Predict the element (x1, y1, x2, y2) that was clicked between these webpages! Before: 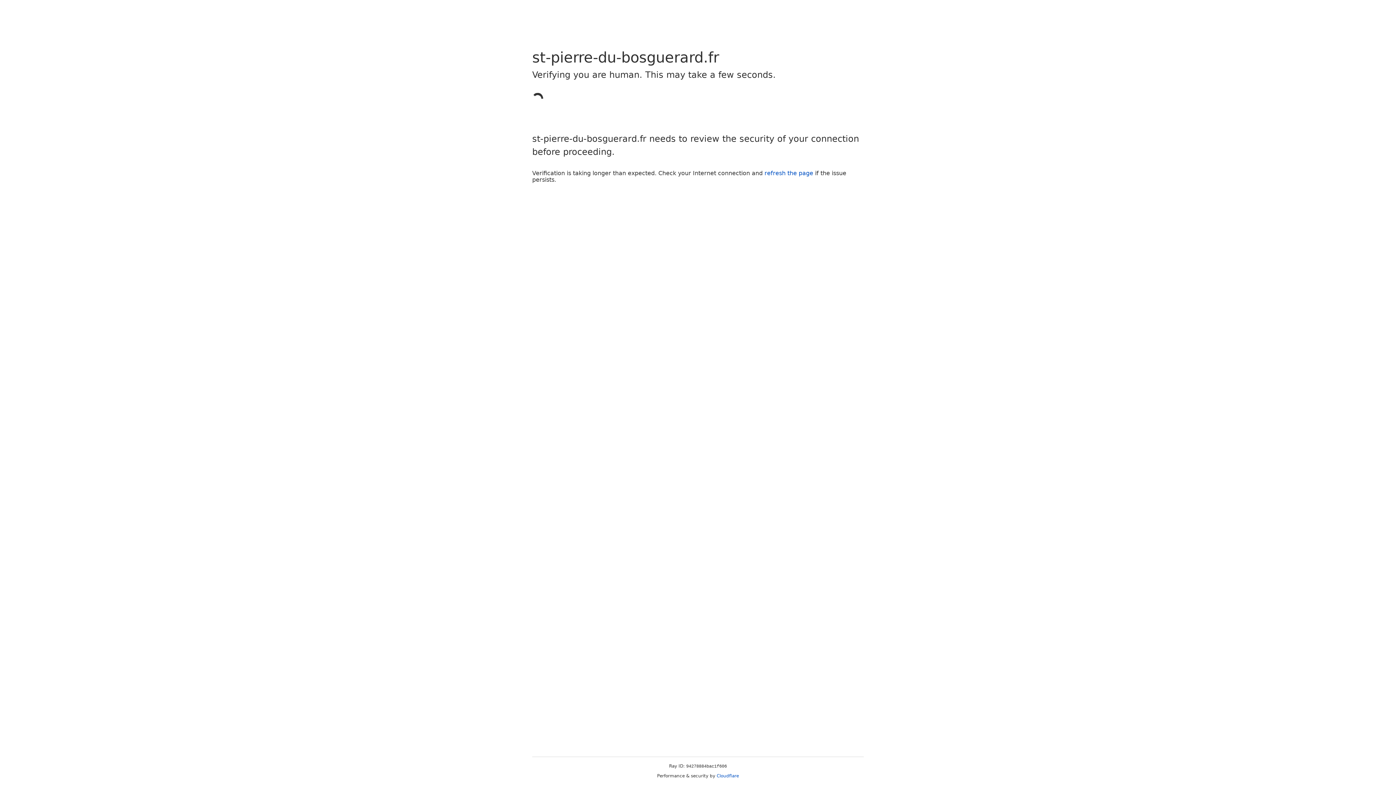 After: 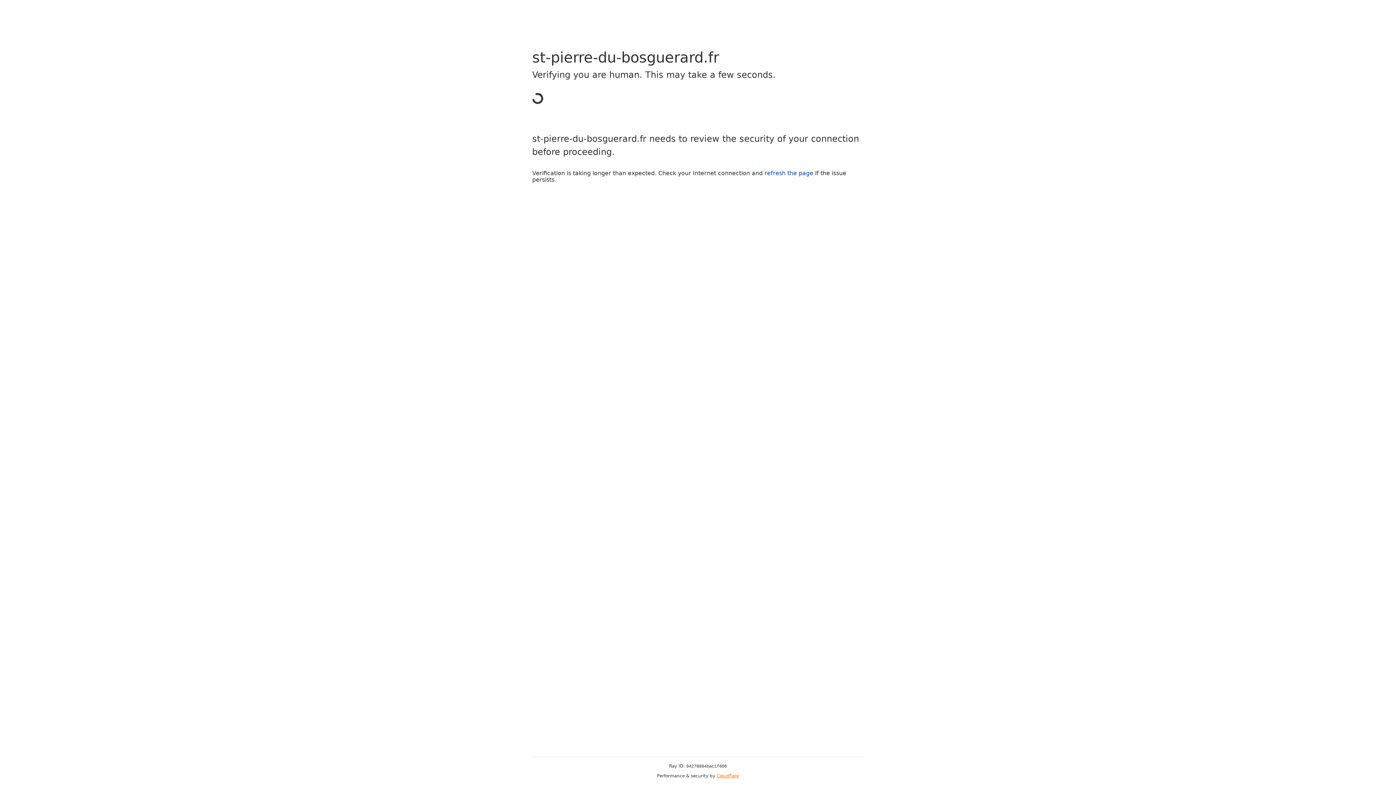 Action: bbox: (716, 773, 739, 778) label: Cloudflare